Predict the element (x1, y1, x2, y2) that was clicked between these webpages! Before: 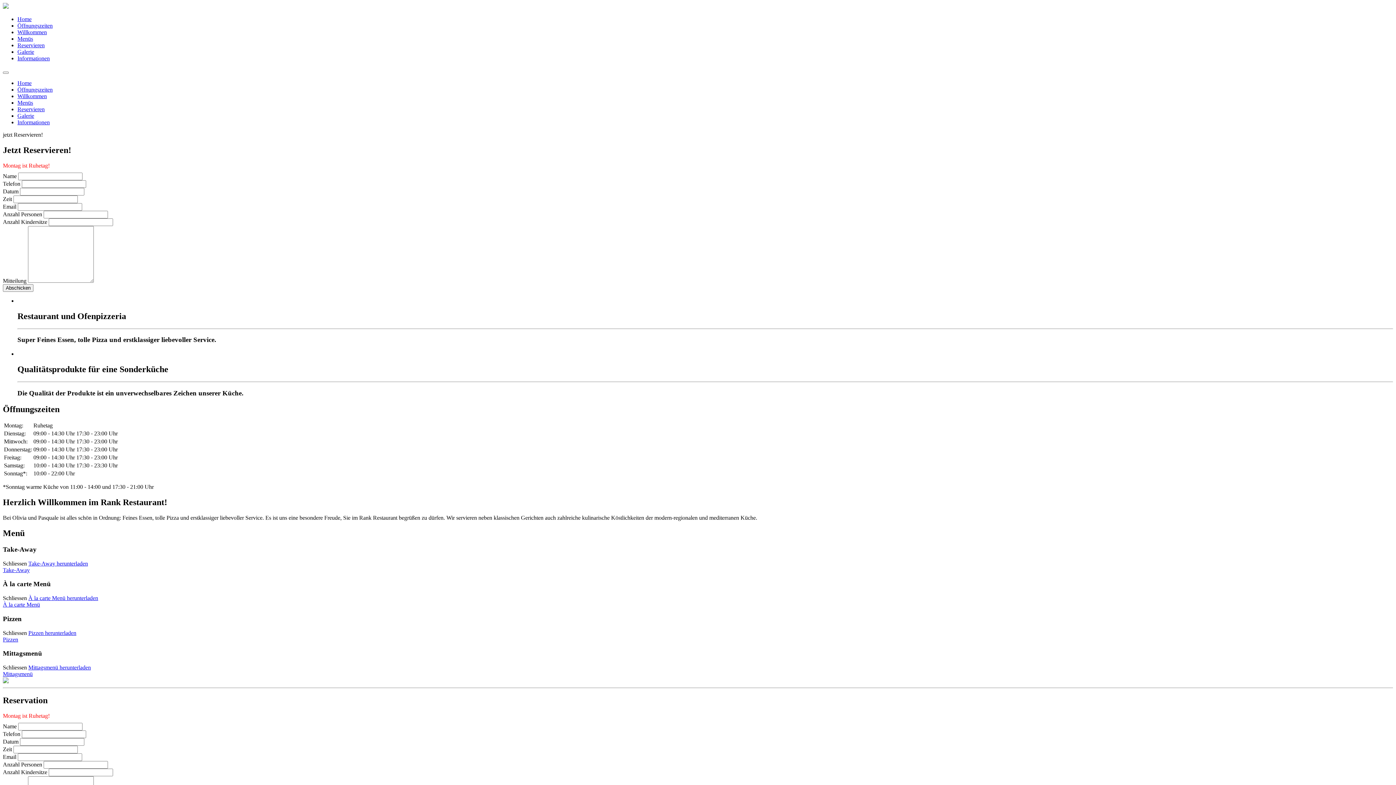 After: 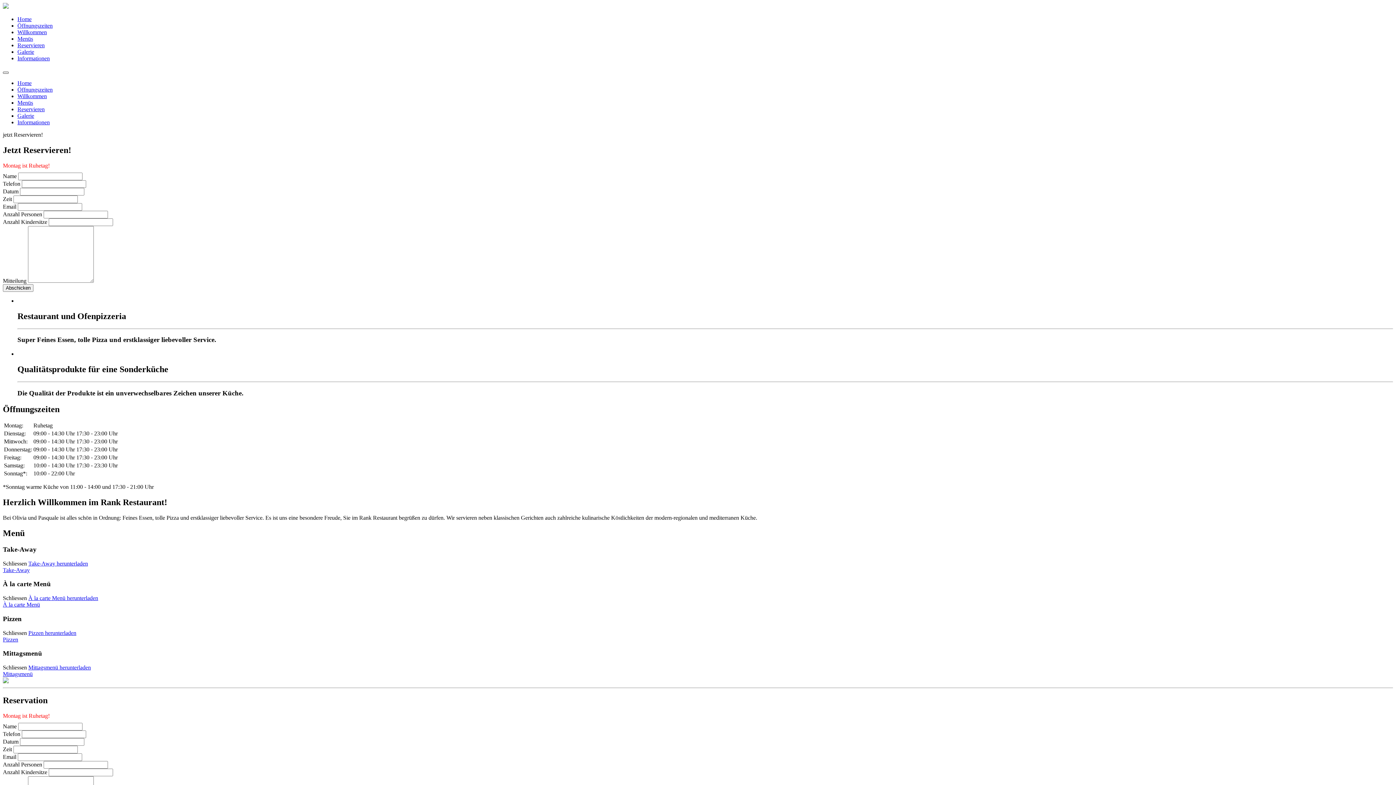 Action: bbox: (2, 71, 8, 73)